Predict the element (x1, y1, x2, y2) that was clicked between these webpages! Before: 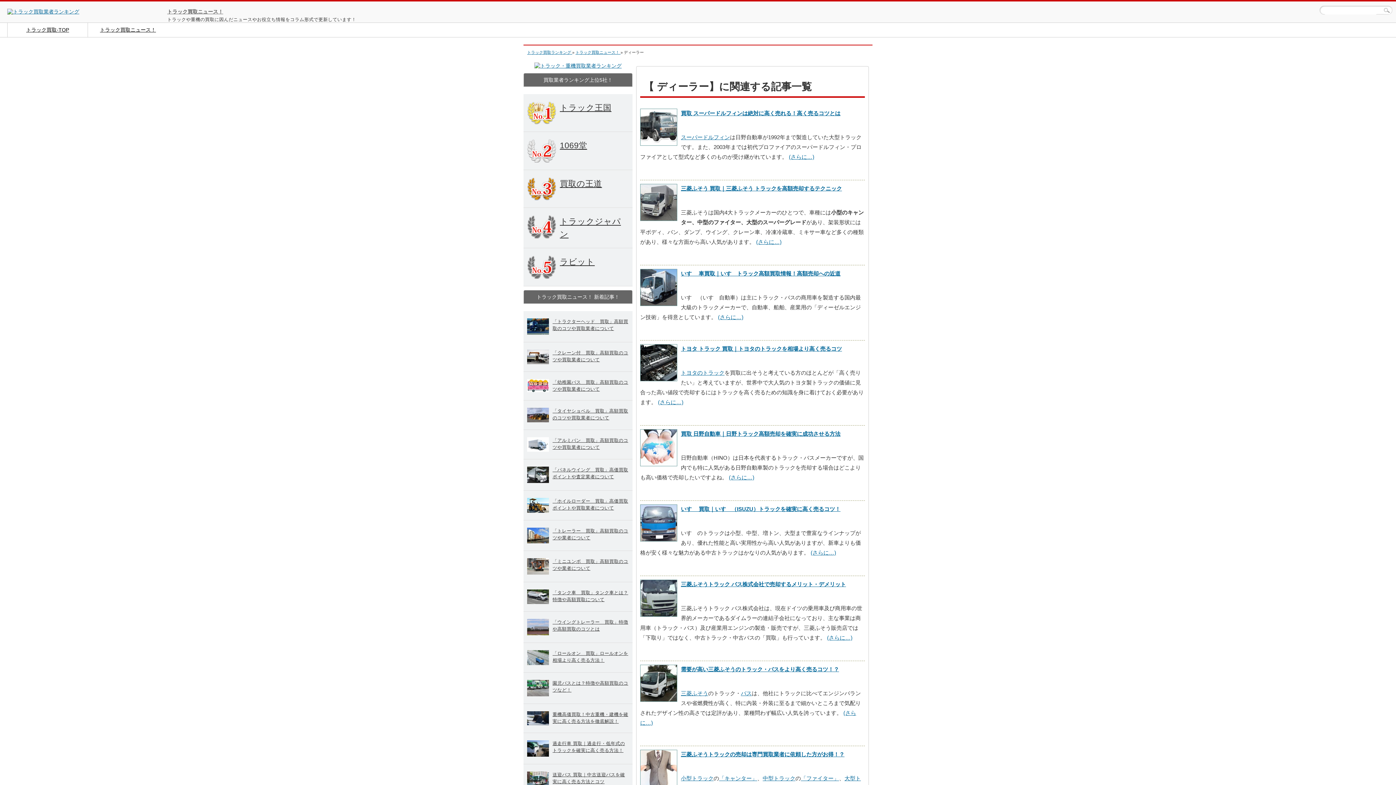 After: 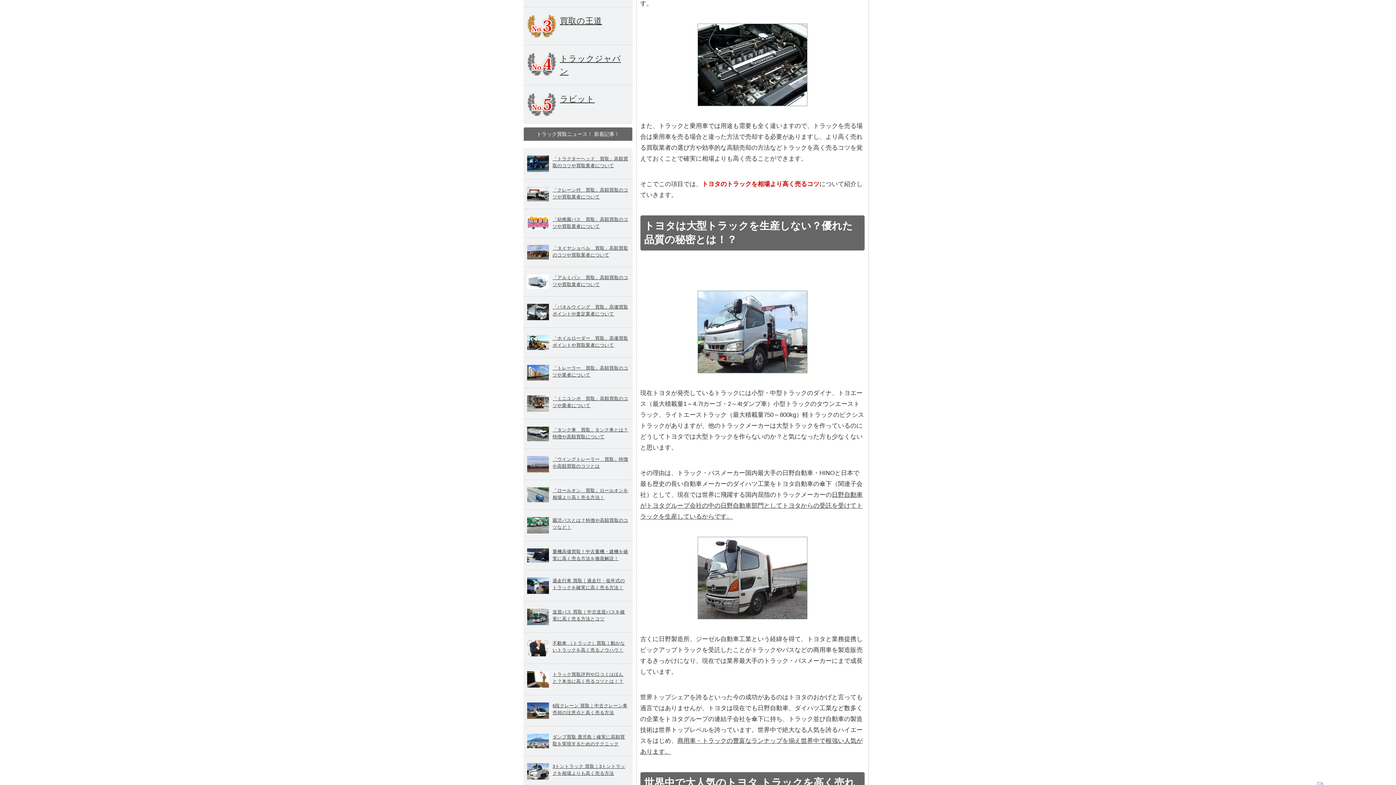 Action: bbox: (658, 399, 683, 405) label: (さらに…)